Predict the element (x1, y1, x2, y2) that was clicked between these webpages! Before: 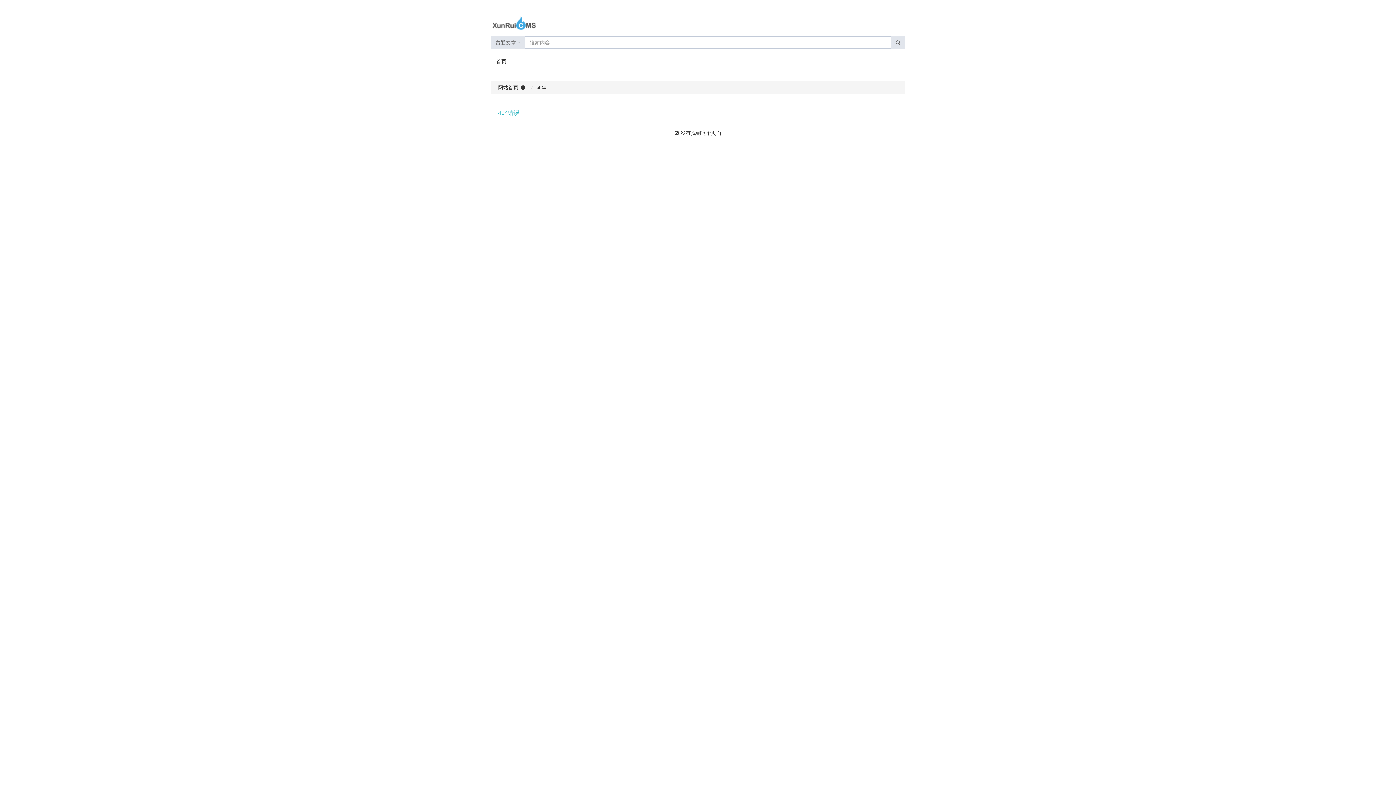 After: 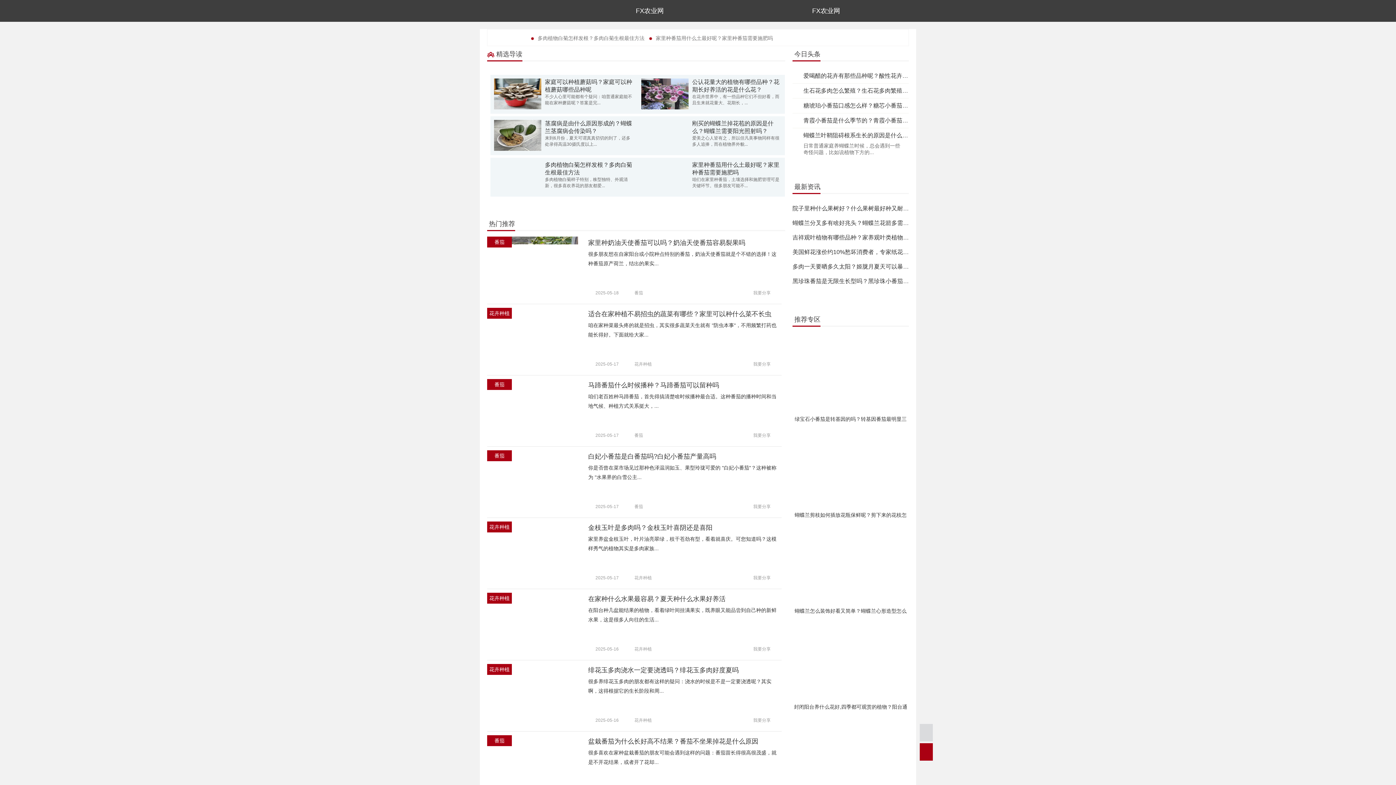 Action: label: 首页 bbox: (490, 52, 512, 70)